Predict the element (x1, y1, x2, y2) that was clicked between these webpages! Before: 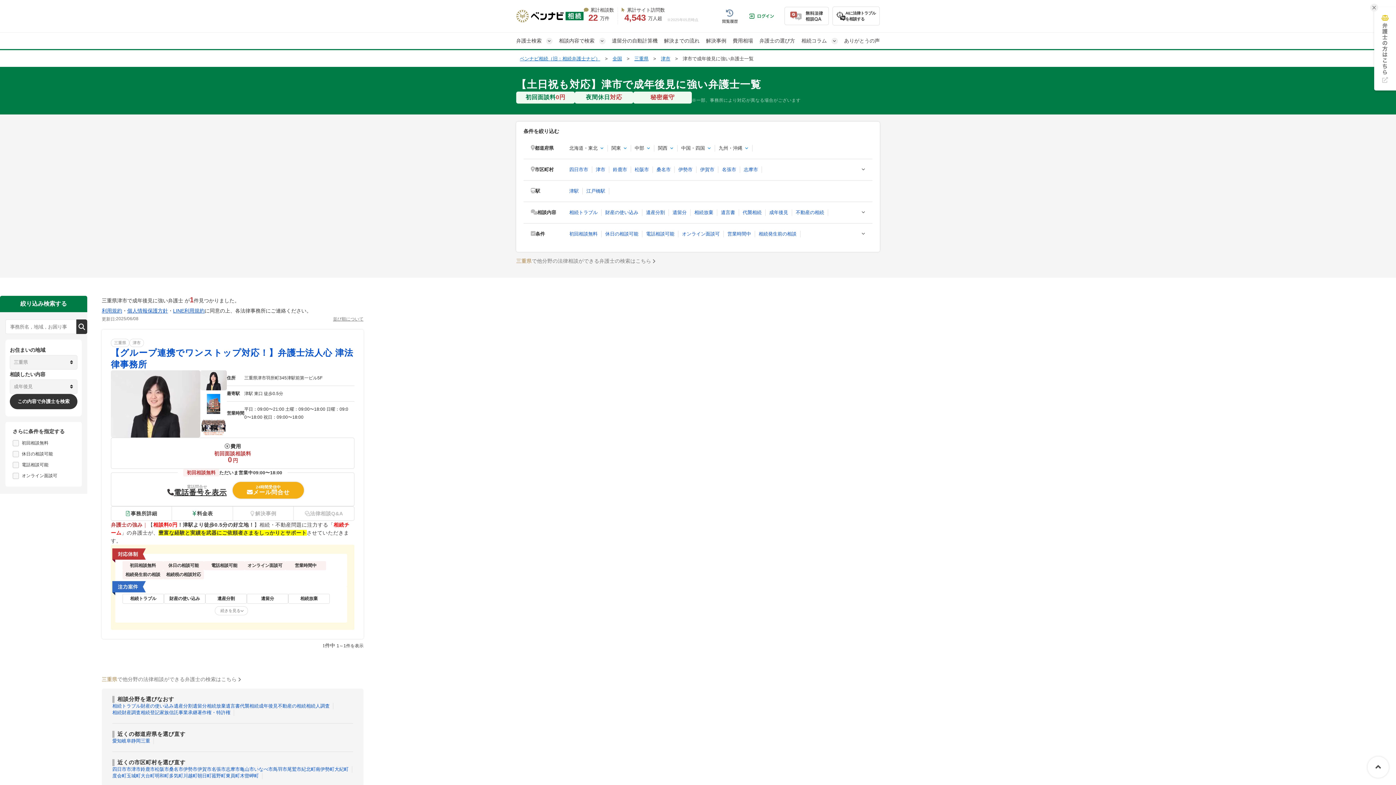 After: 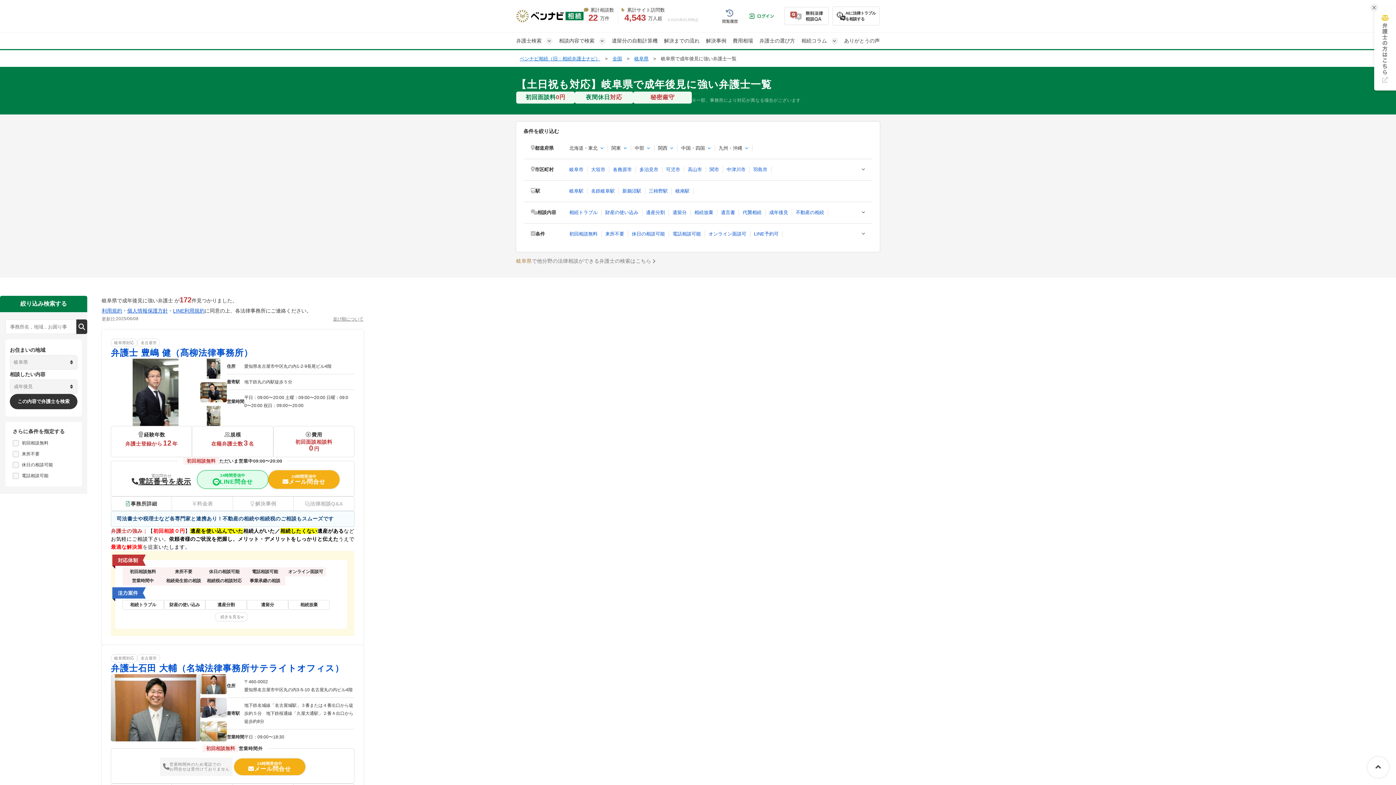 Action: label: 岐阜 bbox: (121, 738, 131, 744)